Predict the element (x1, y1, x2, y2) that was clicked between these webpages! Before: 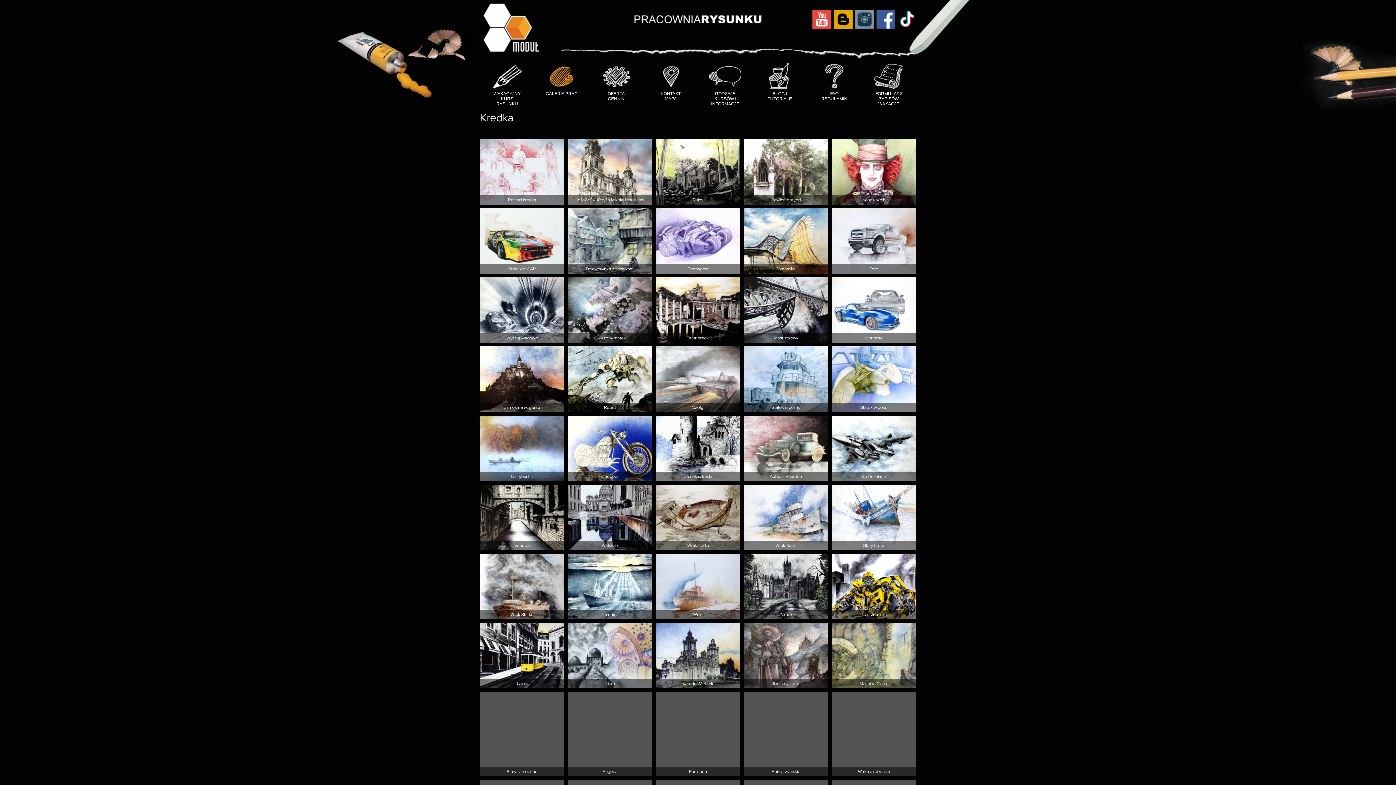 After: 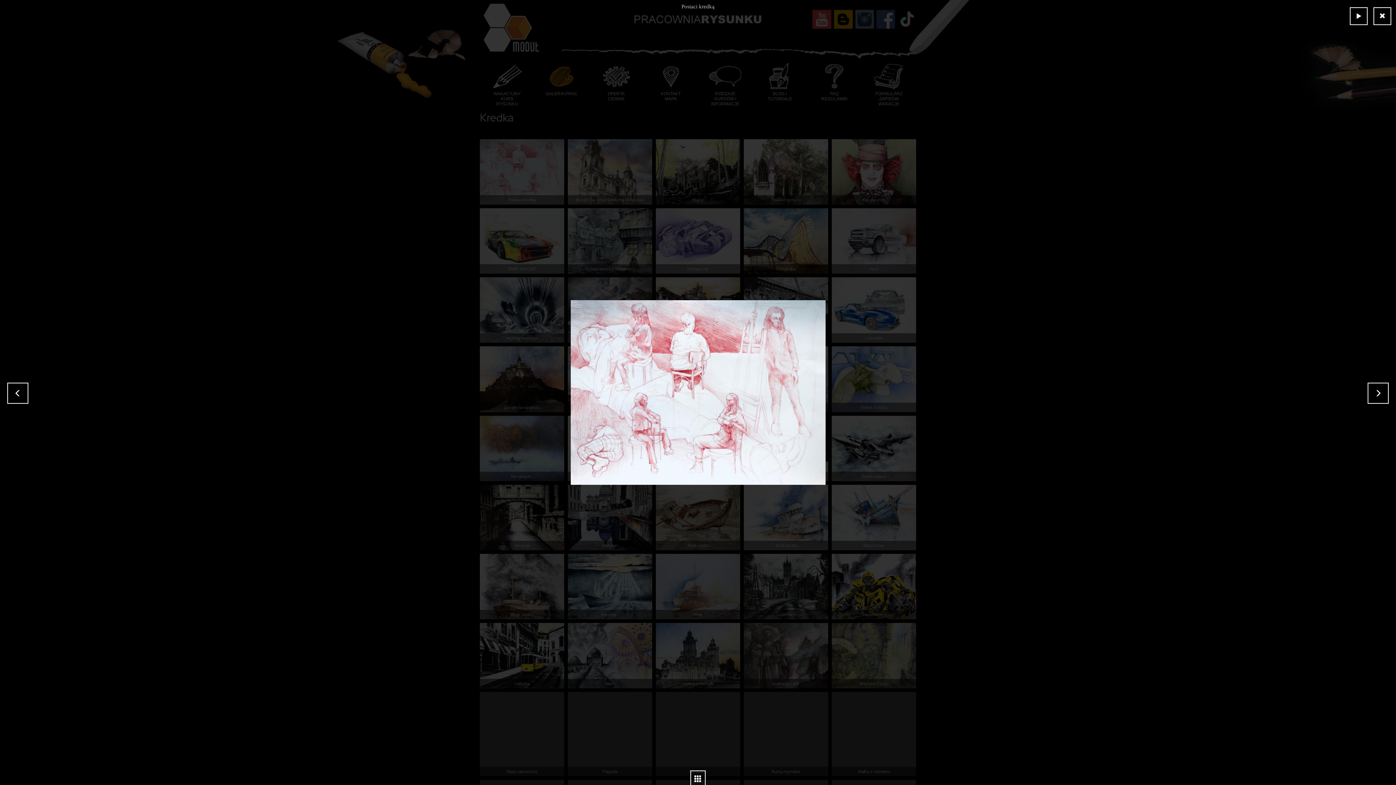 Action: bbox: (480, 139, 564, 204) label: Postaci kredką